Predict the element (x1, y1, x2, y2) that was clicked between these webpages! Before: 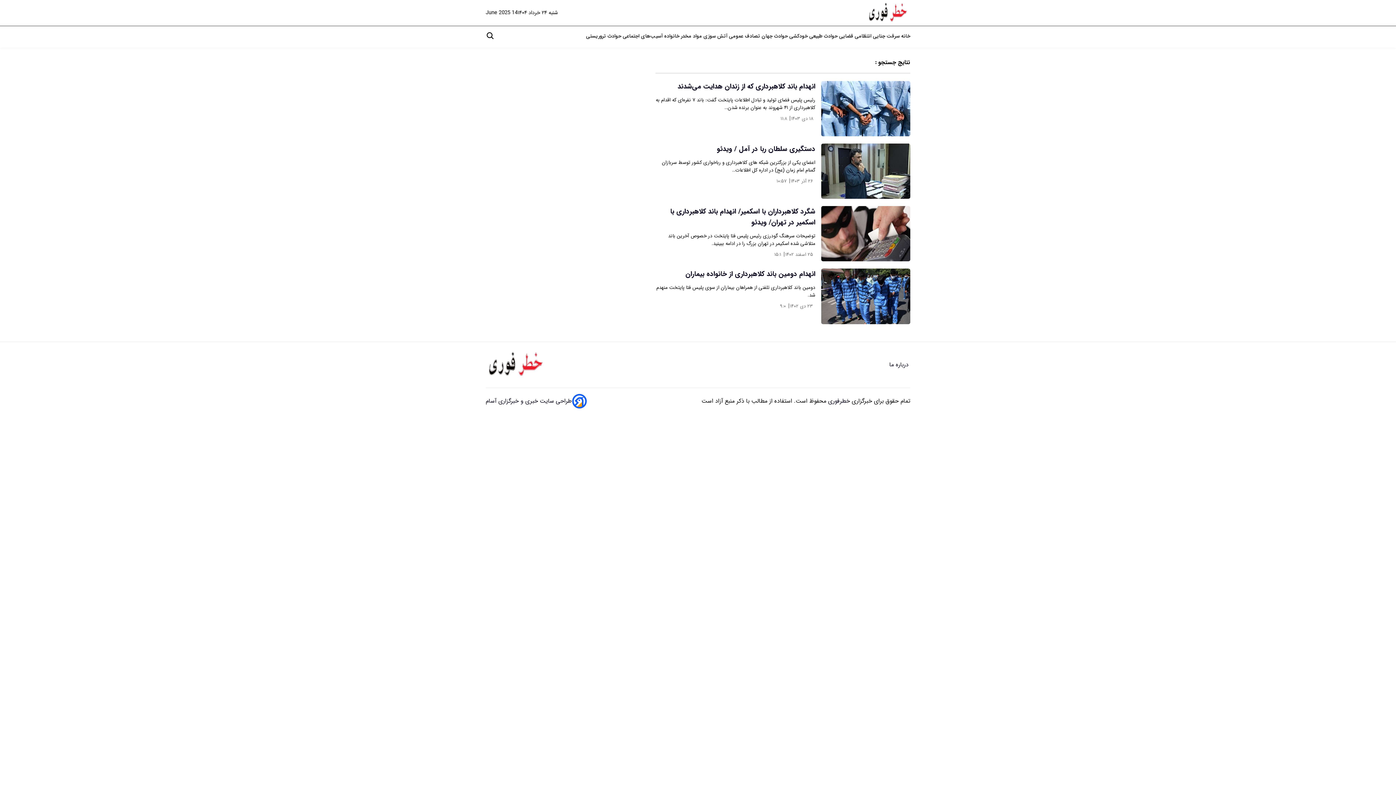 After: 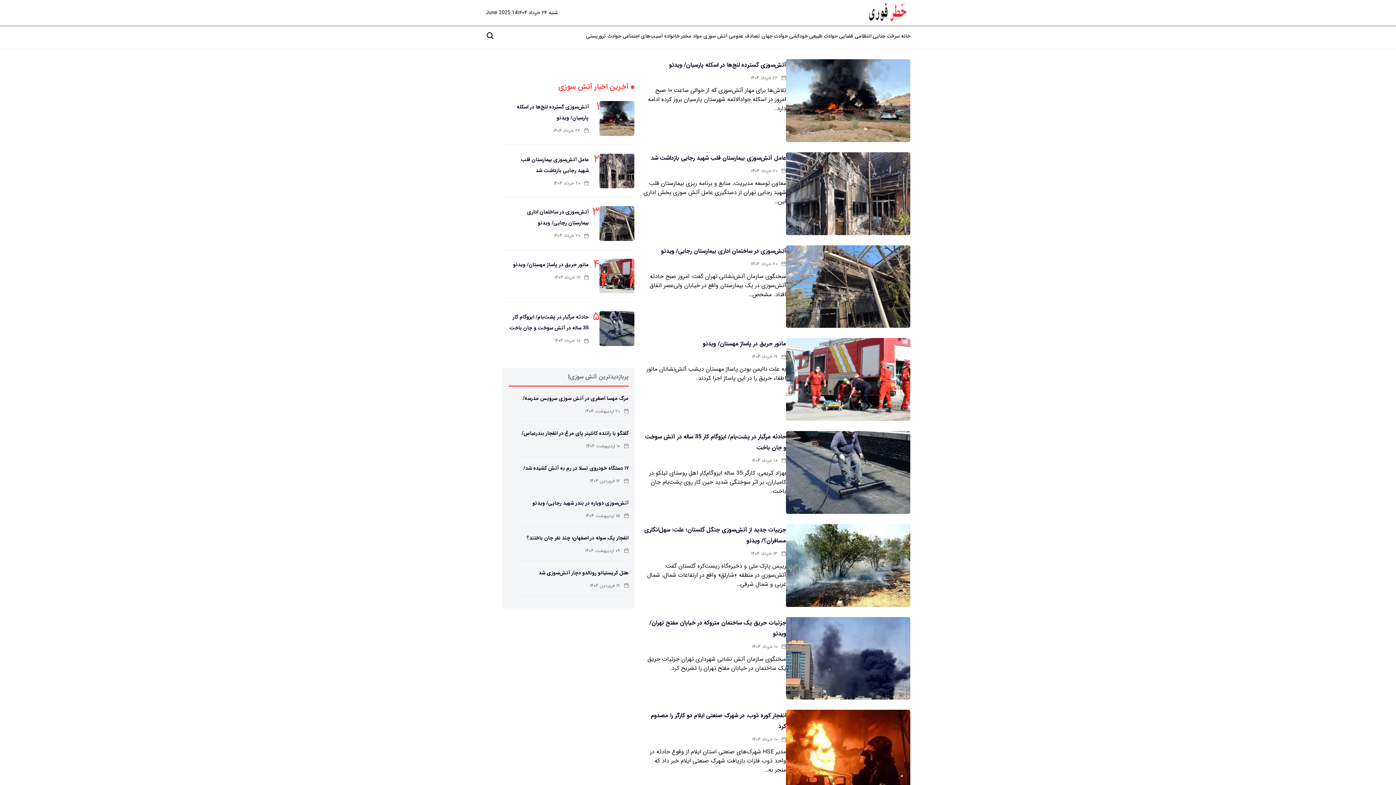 Action: label:  آتش سوزی bbox: (703, 26, 729, 47)